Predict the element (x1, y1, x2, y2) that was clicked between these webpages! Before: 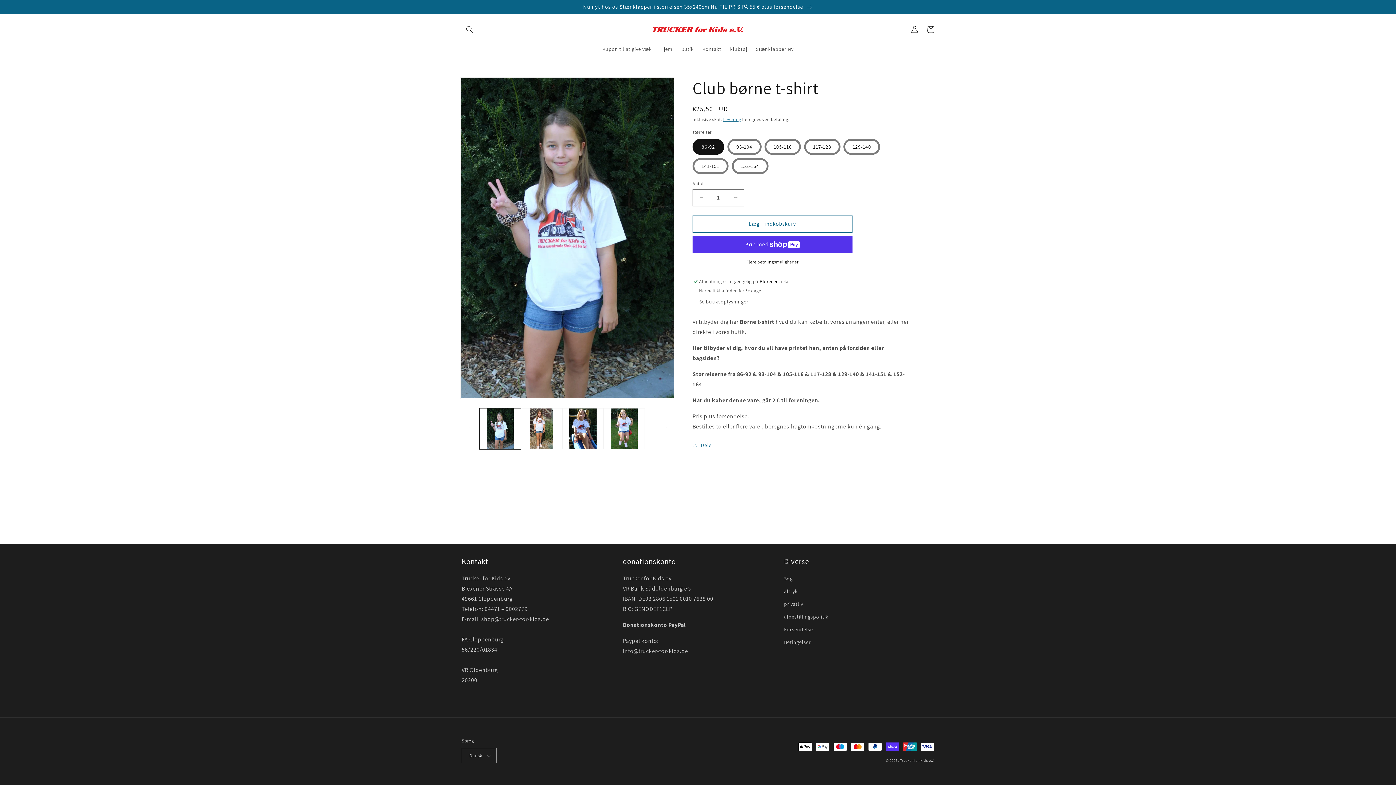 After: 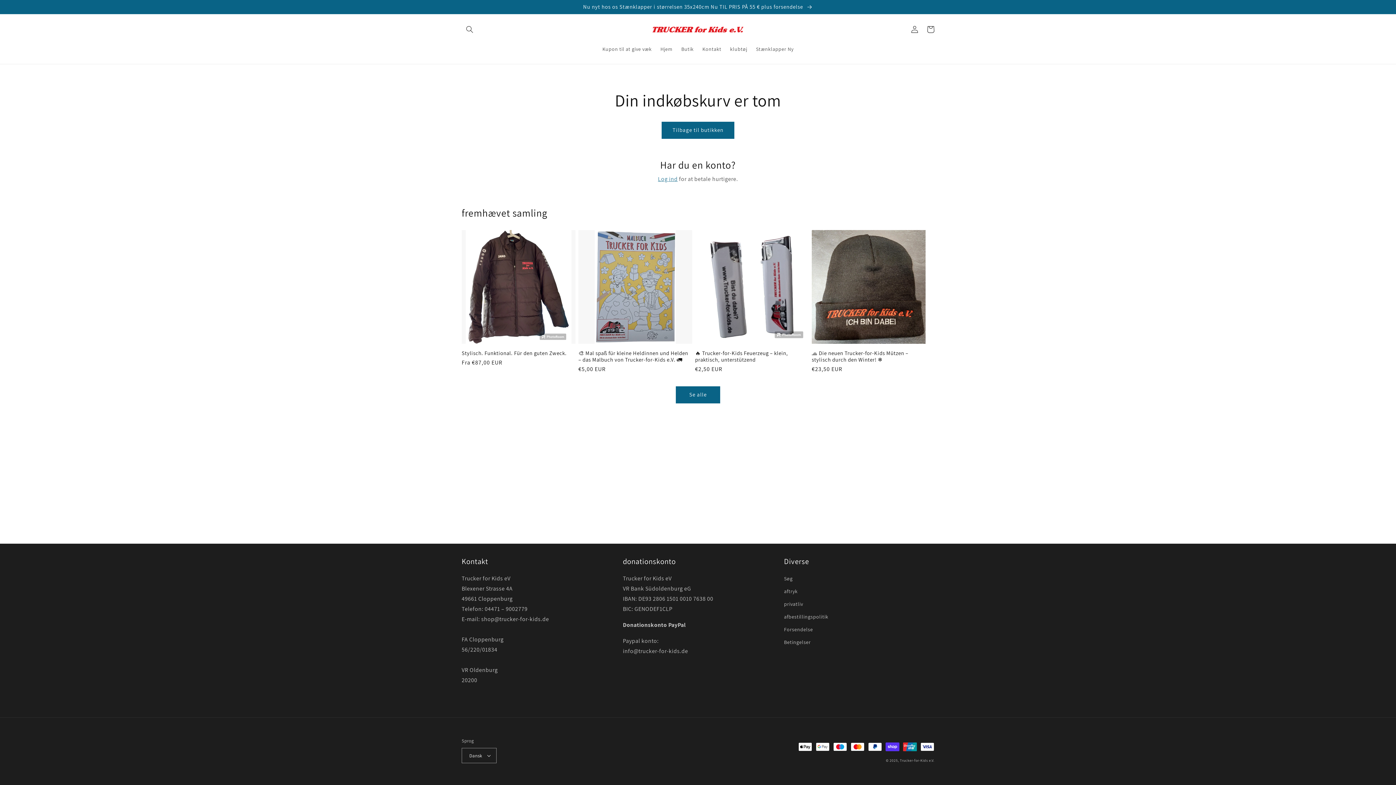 Action: label: Indkøbskurv bbox: (922, 21, 938, 37)